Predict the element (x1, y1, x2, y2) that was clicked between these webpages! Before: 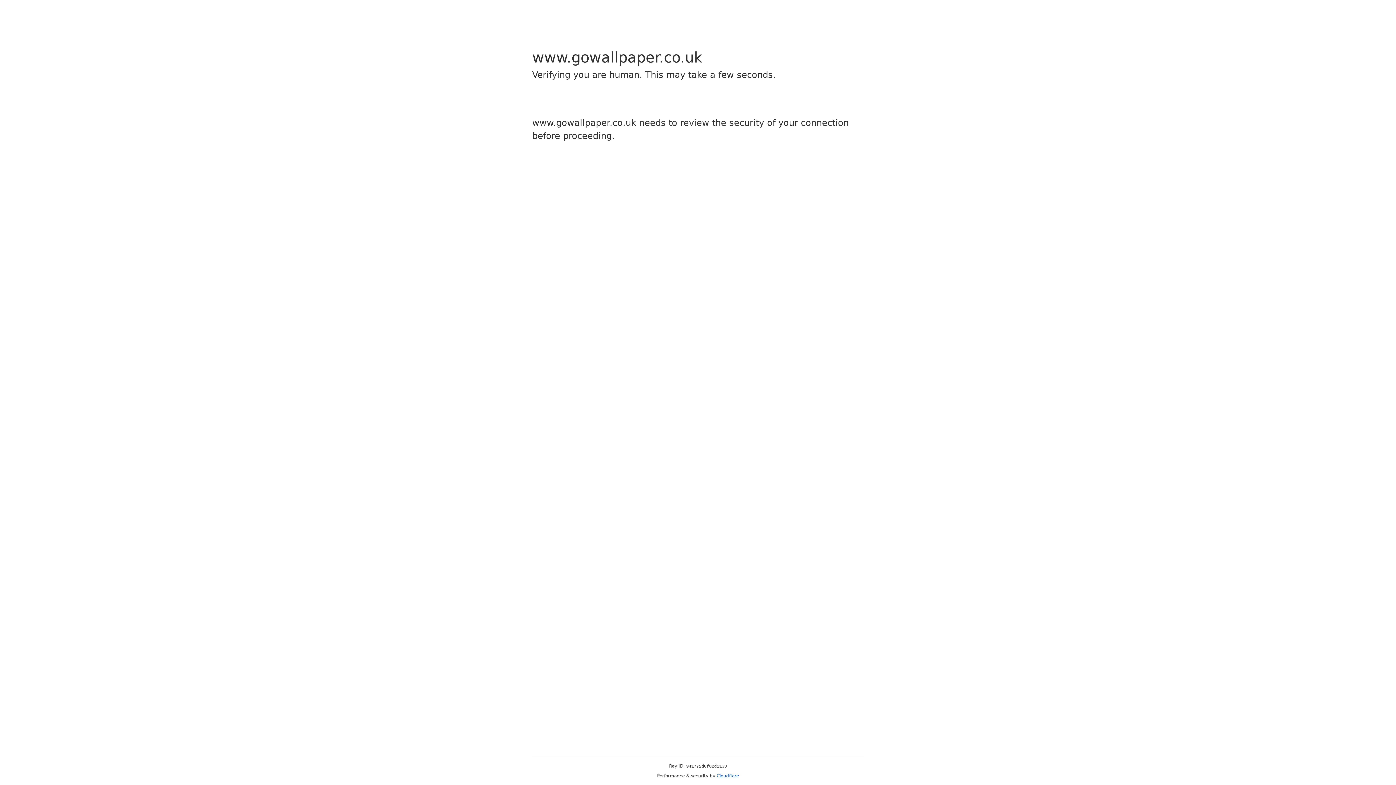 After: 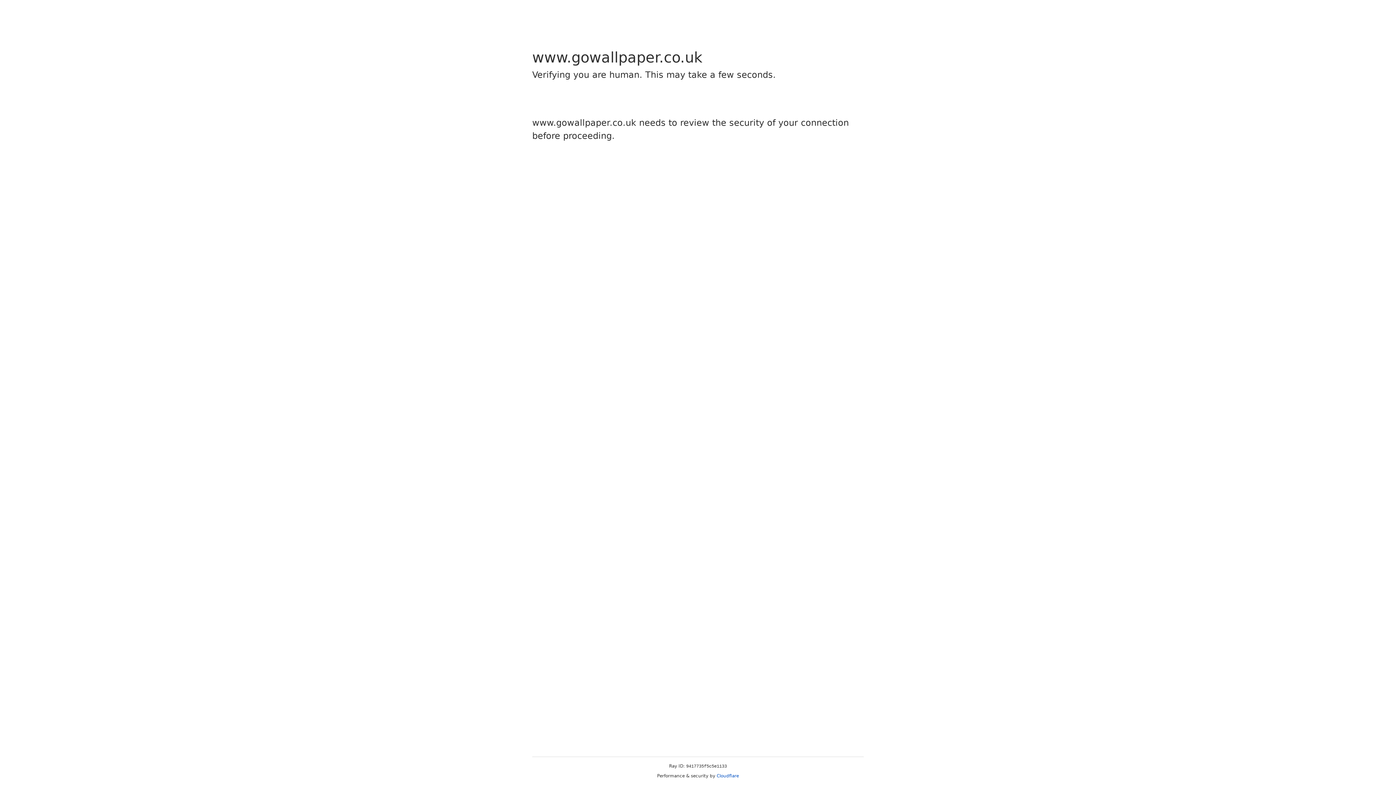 Action: bbox: (716, 773, 739, 778) label: Cloudflare